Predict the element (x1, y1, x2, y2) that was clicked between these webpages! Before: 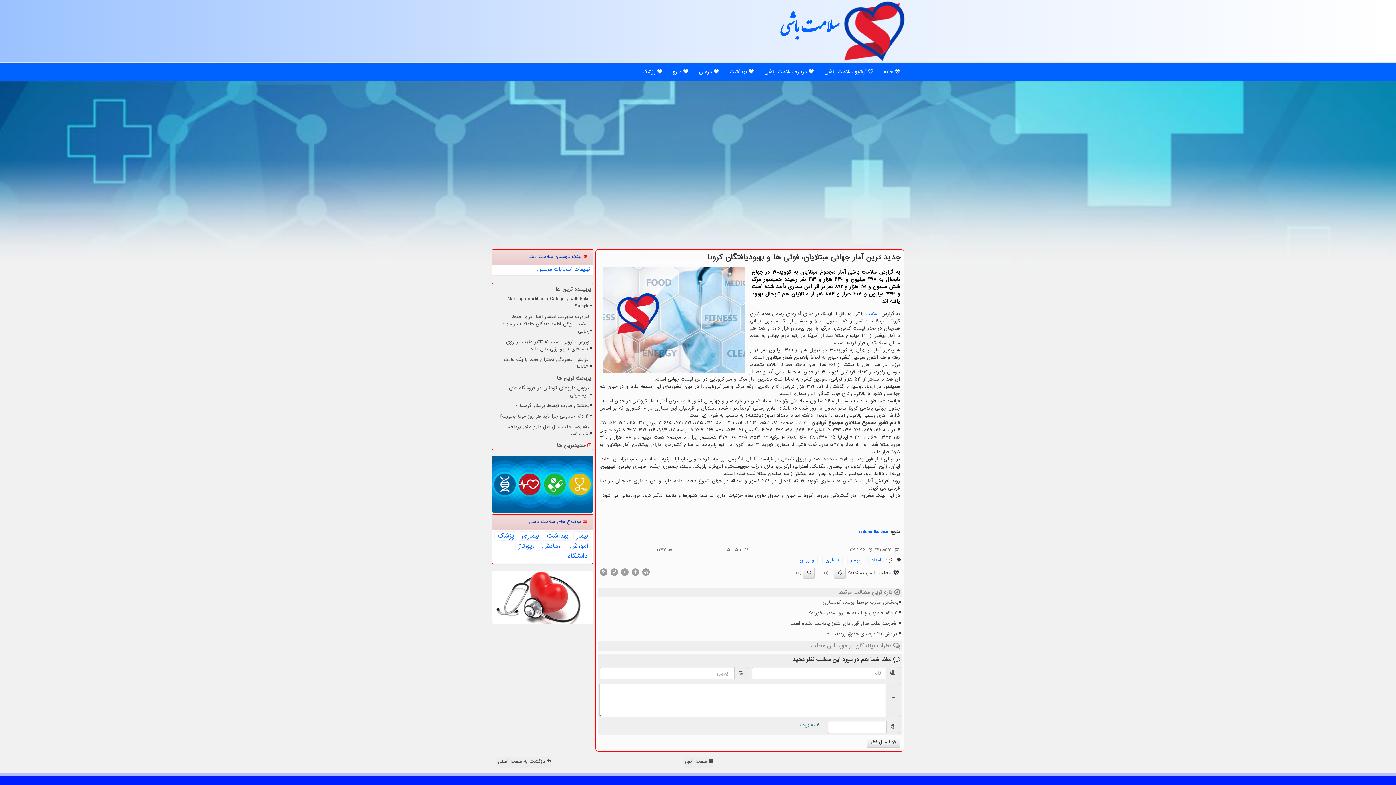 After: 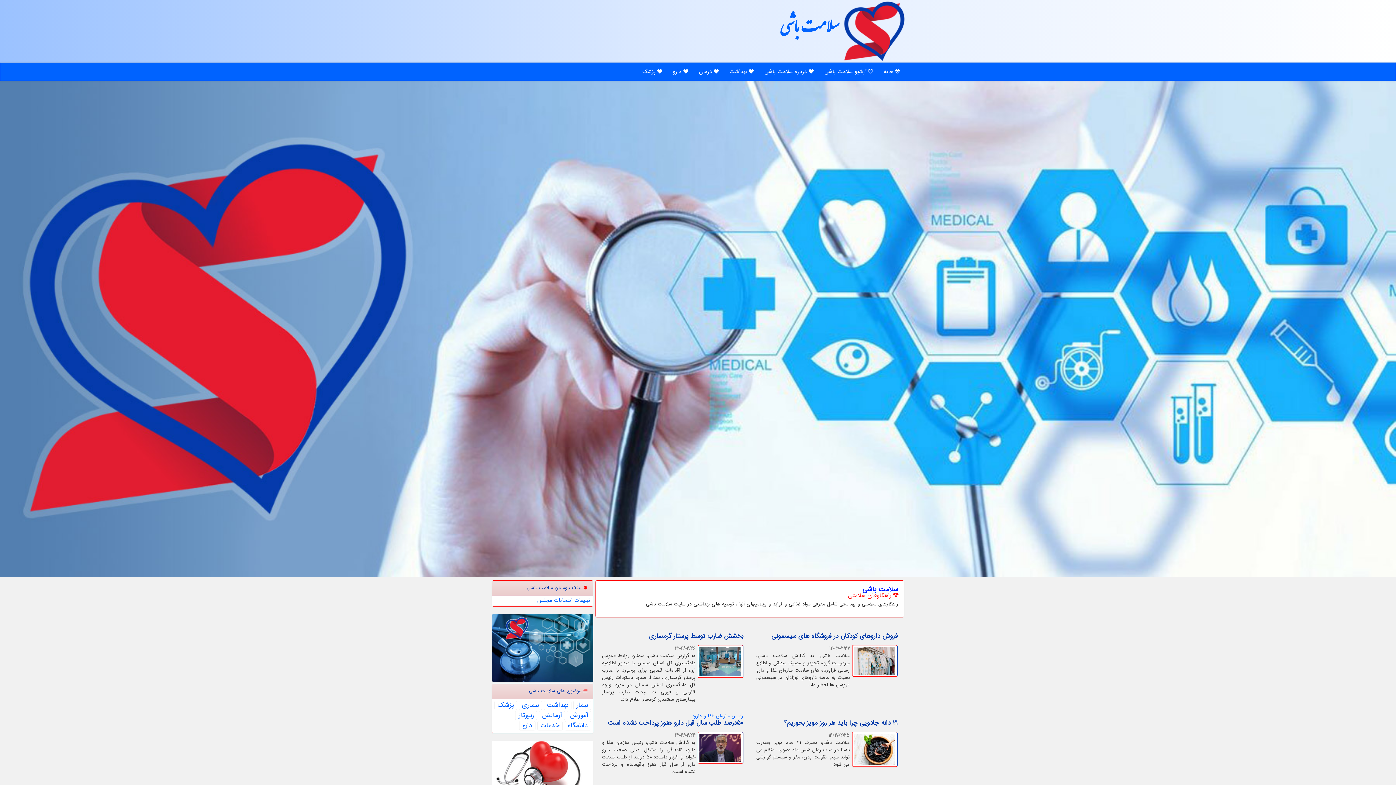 Action: label:  بازگشت به صفحه اصلی bbox: (496, 757, 551, 768)